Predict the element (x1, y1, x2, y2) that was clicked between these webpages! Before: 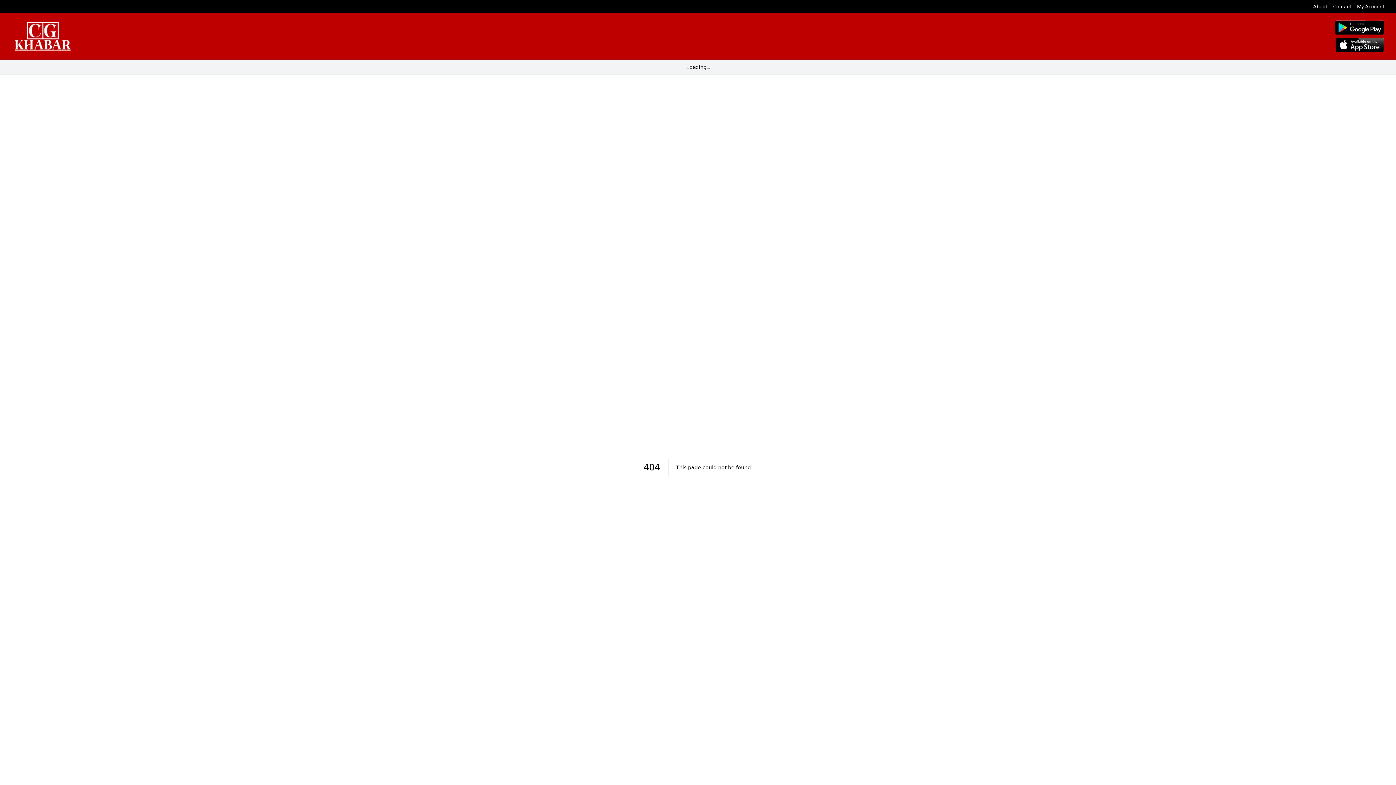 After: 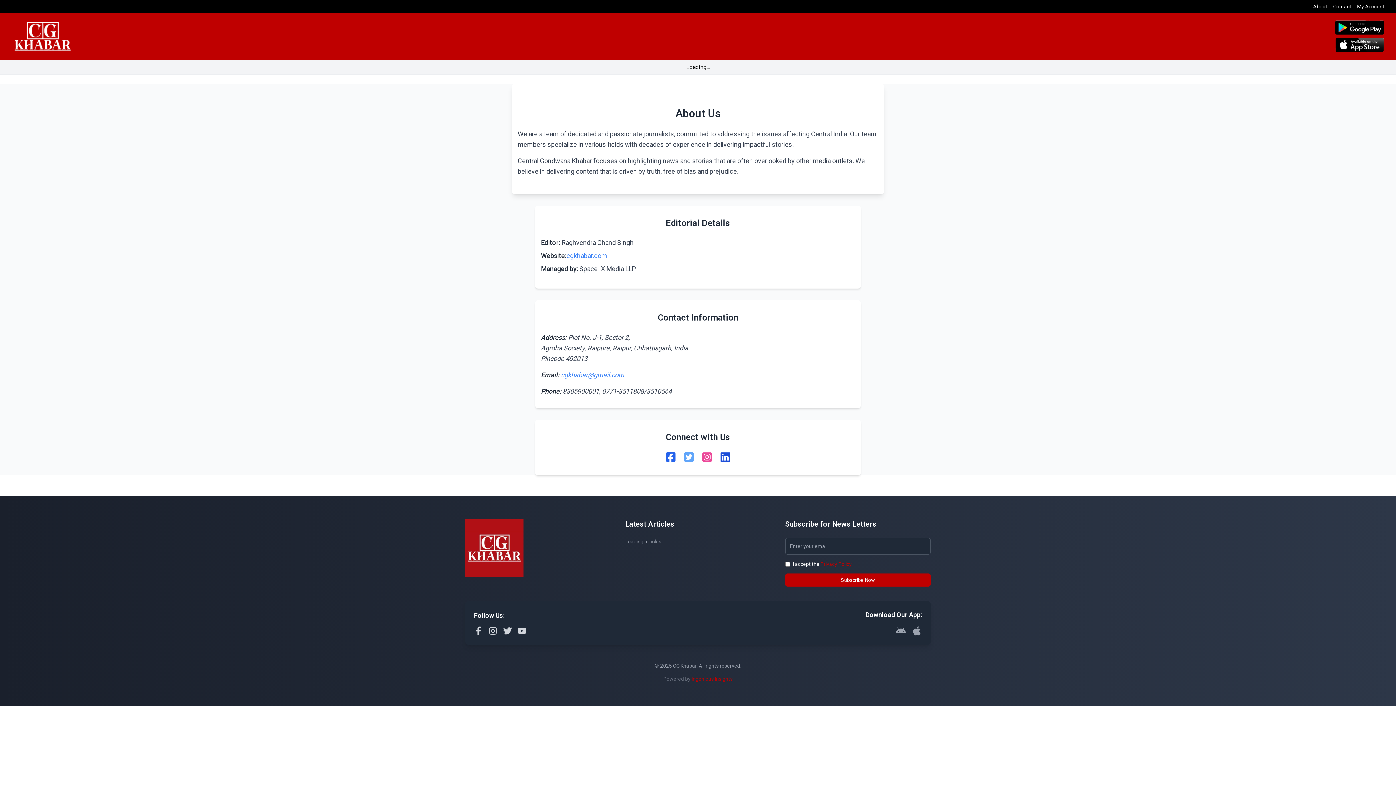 Action: label: About bbox: (1313, 2, 1327, 10)